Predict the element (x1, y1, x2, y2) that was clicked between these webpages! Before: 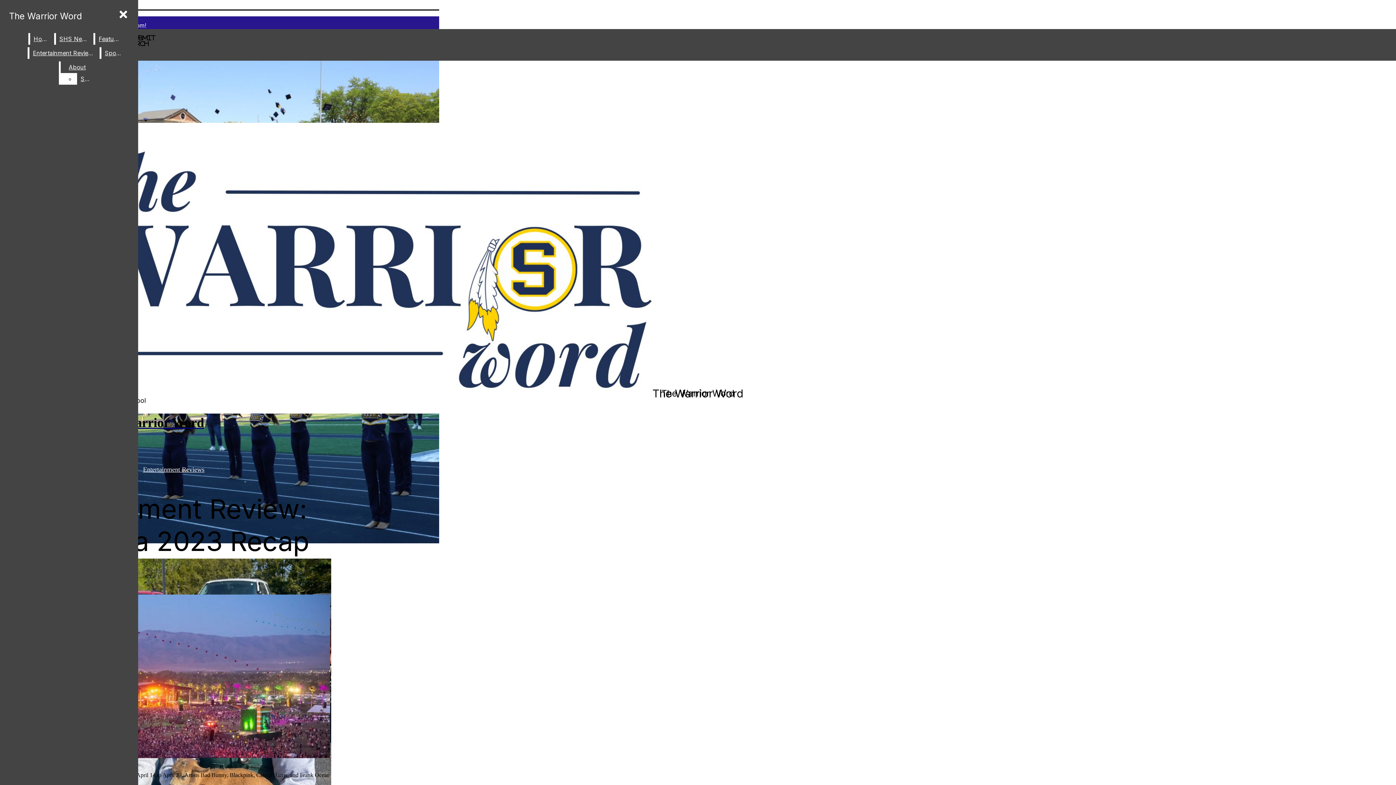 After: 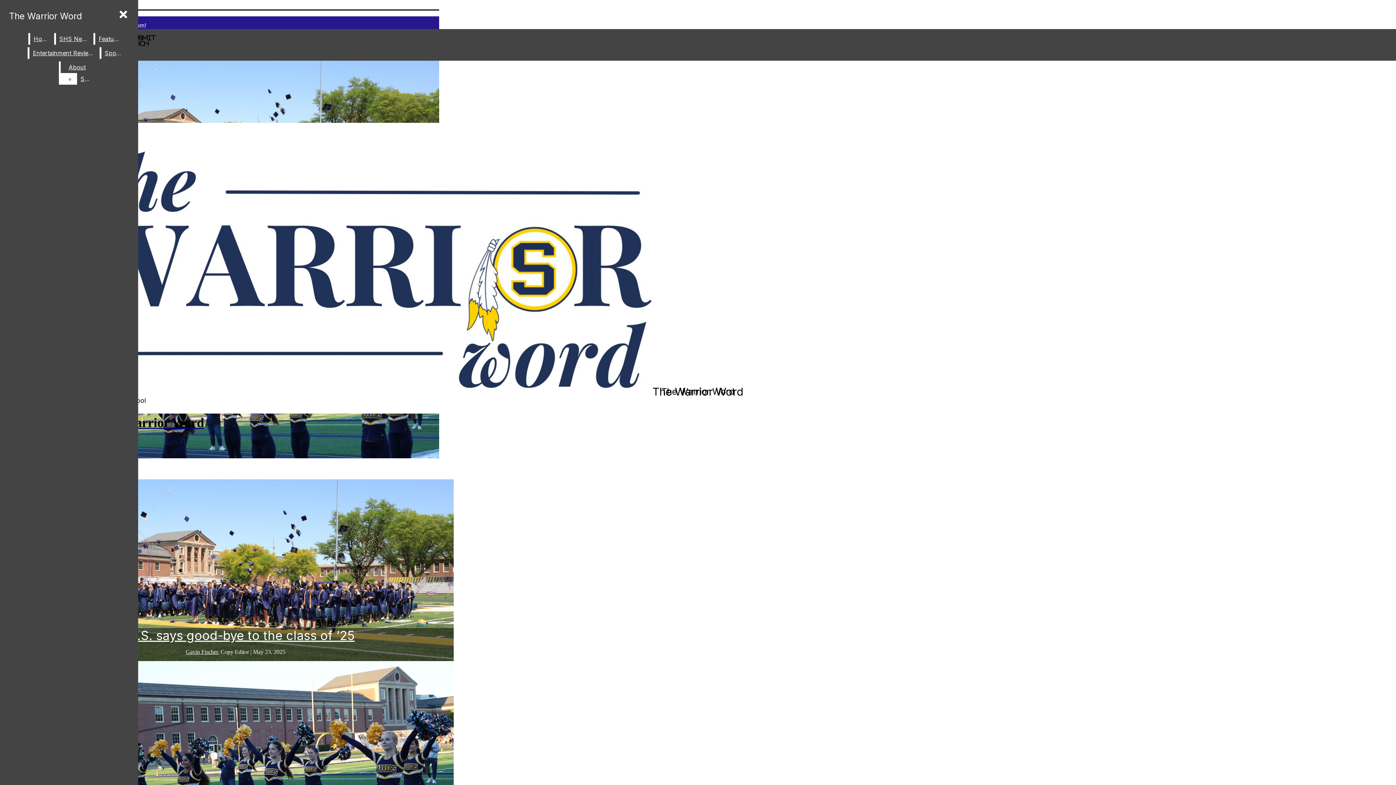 Action: label: Home bbox: (30, 33, 52, 44)